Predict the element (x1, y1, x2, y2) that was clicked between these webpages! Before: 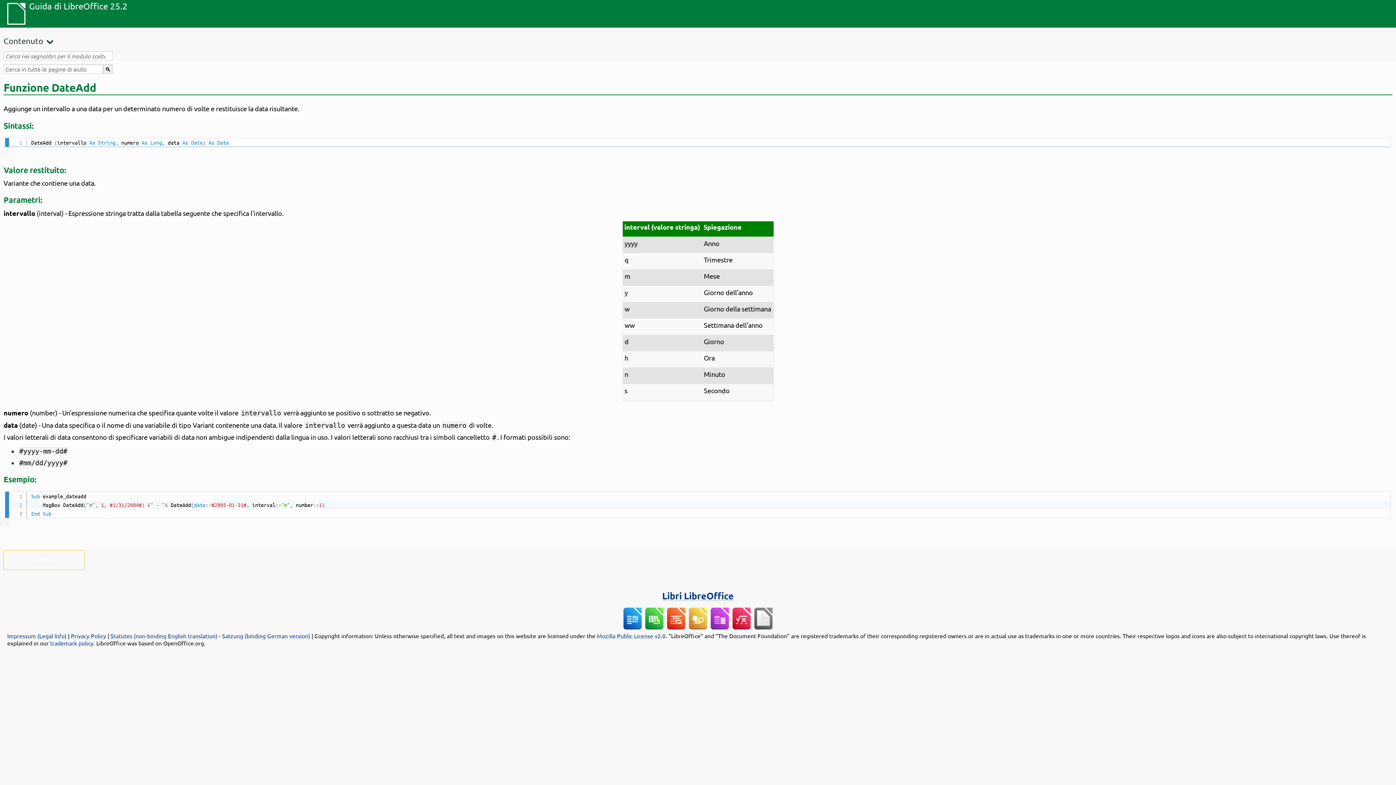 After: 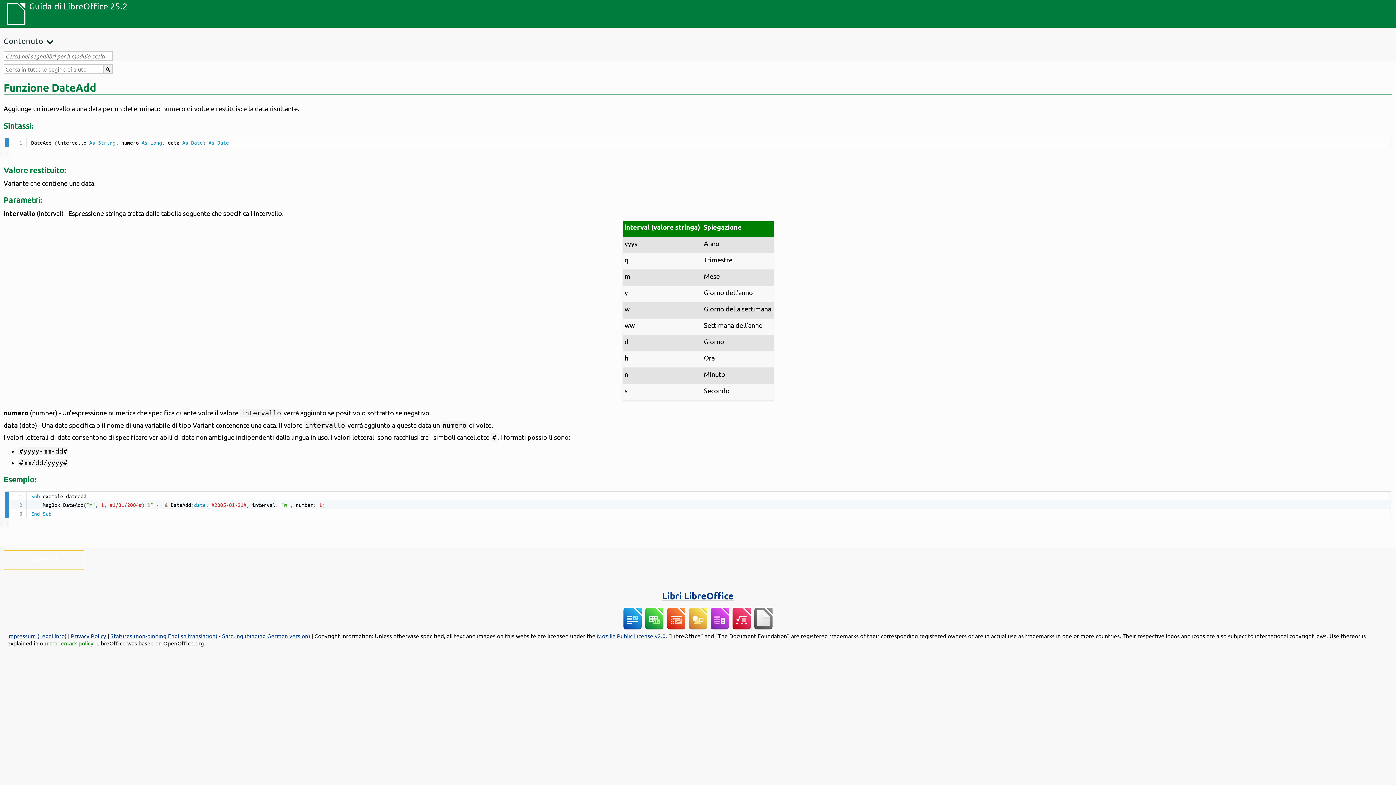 Action: bbox: (50, 639, 93, 646) label: trademark policy